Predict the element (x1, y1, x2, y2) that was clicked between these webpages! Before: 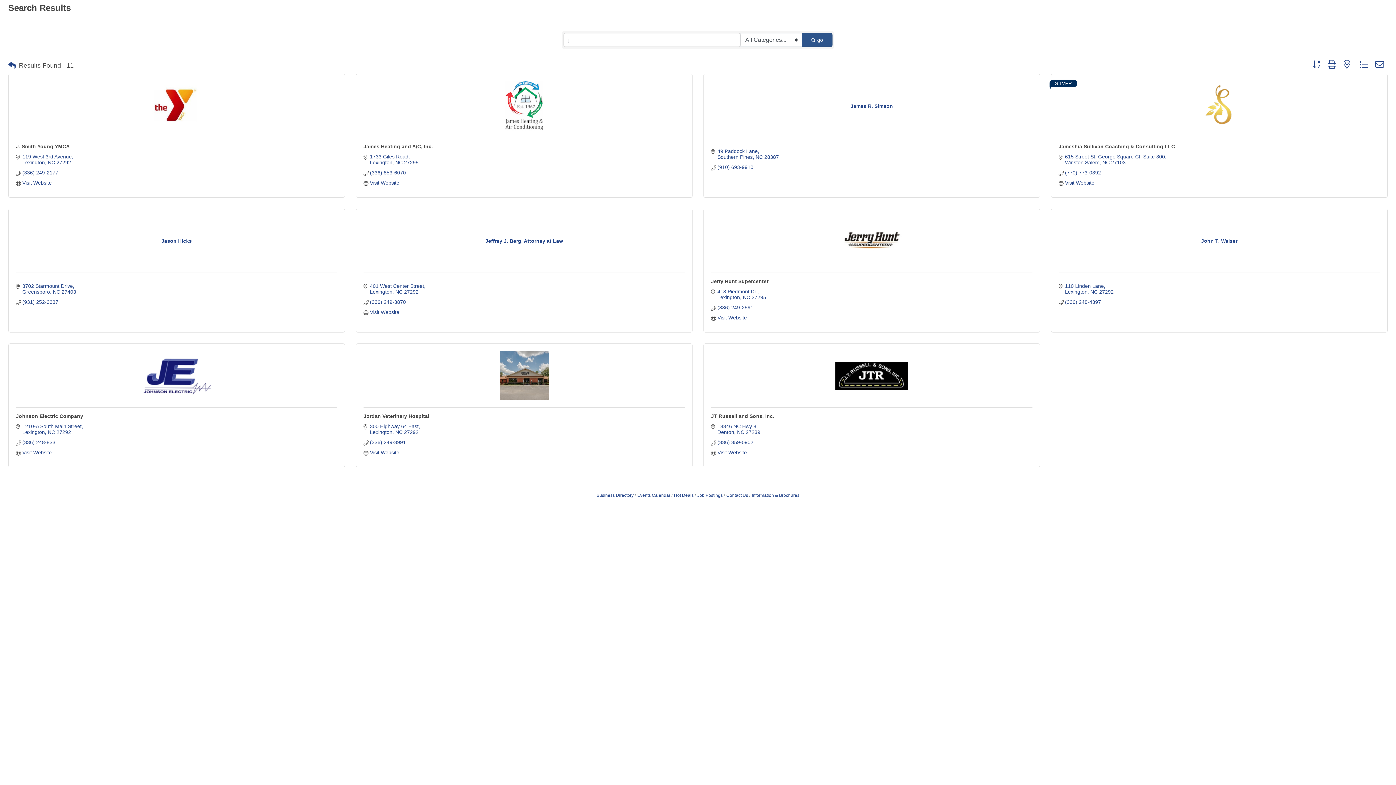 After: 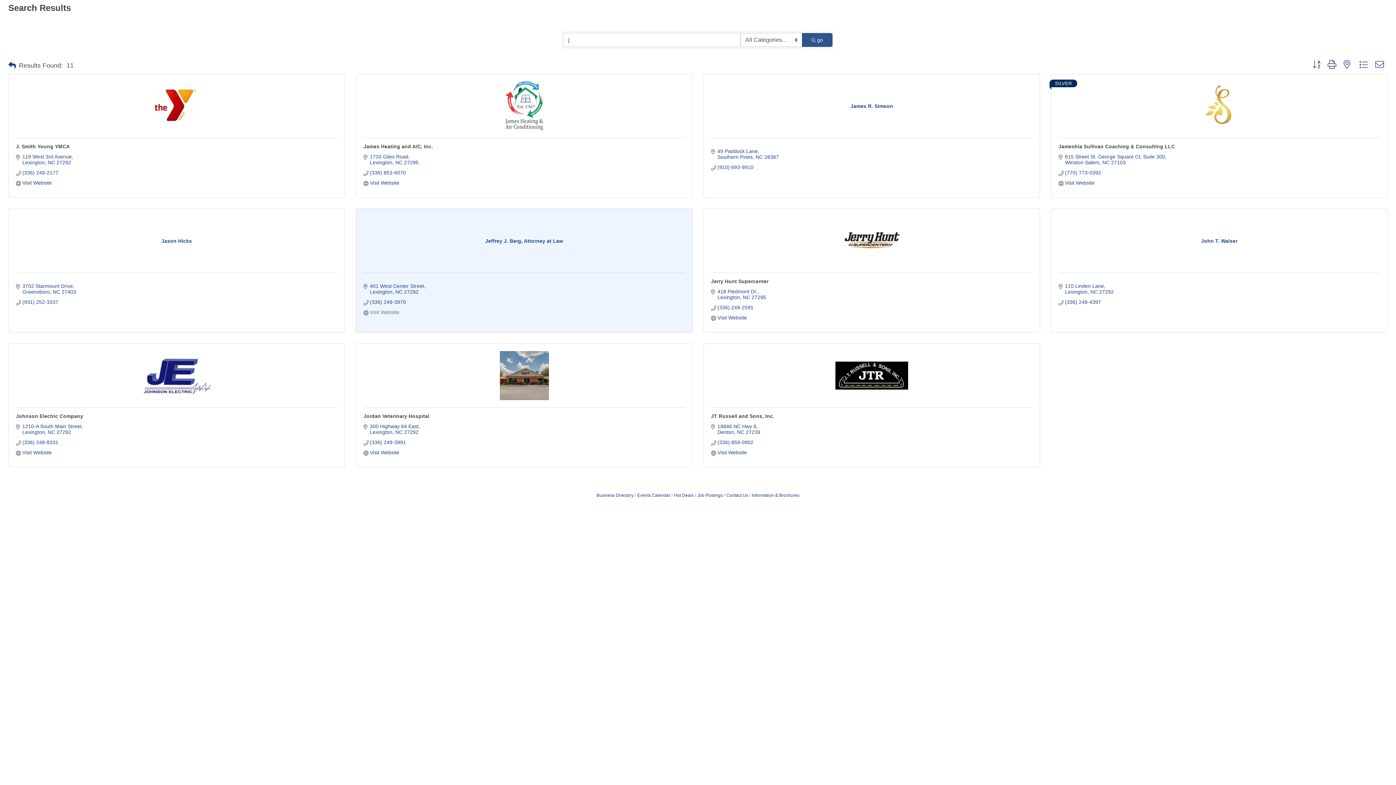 Action: bbox: (370, 309, 399, 315) label: Visit Website